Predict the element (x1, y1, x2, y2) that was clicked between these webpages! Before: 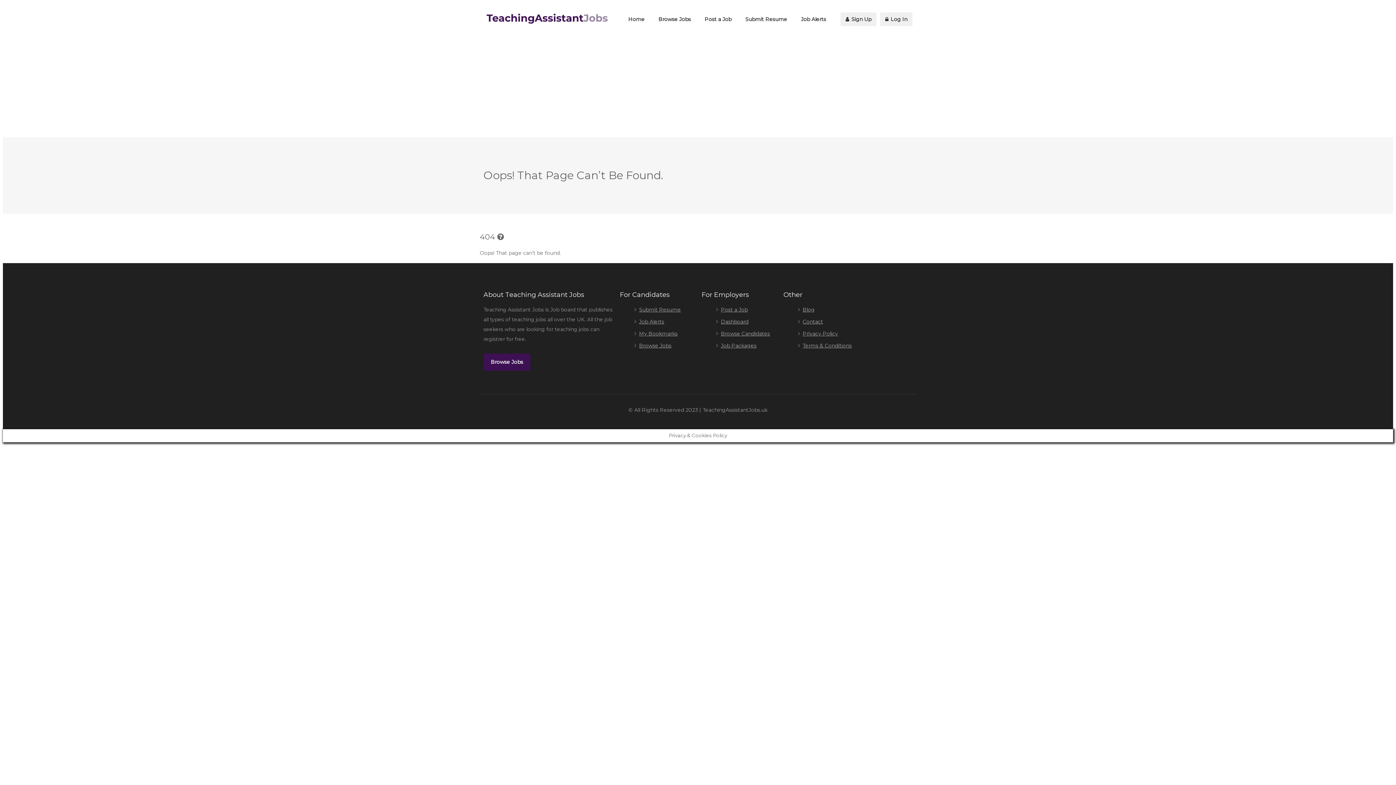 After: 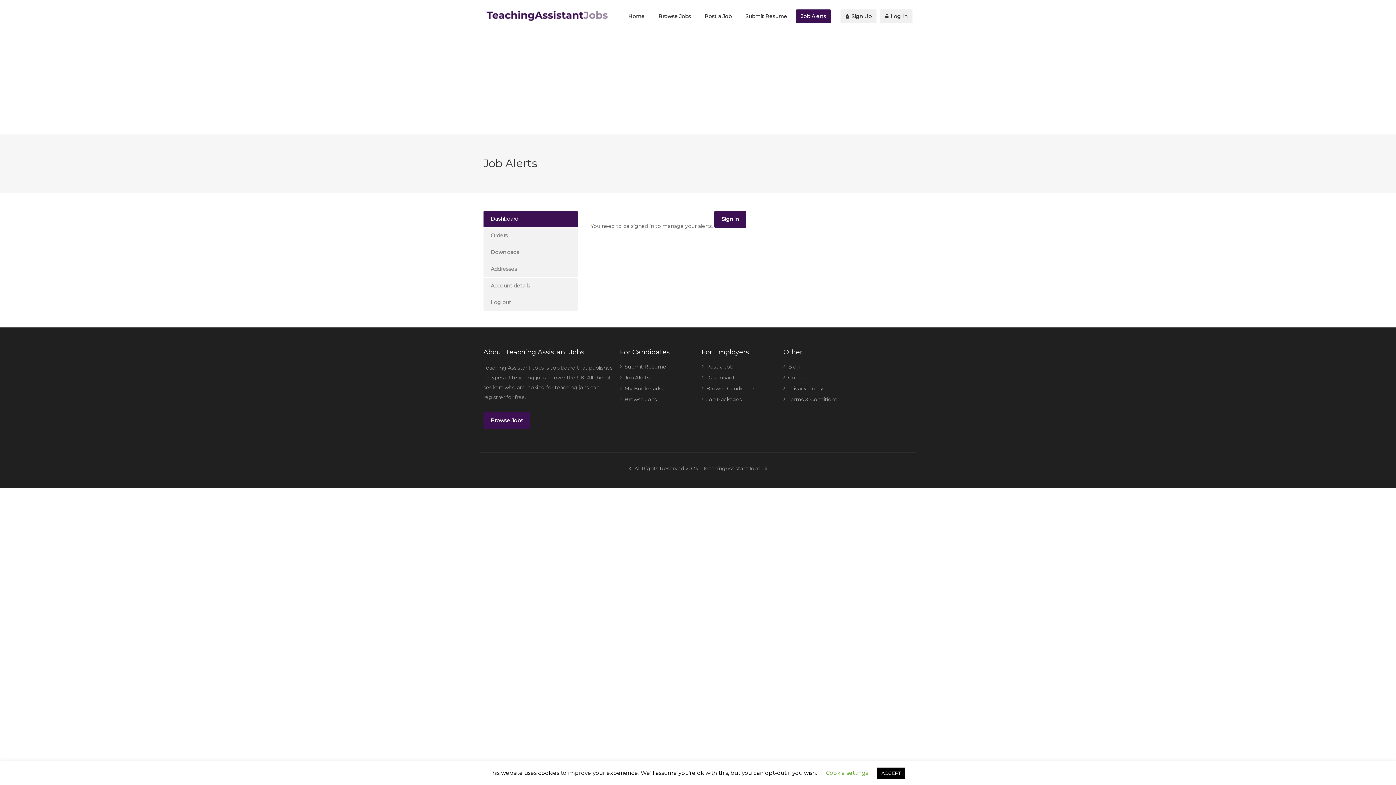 Action: label: Job Alerts bbox: (634, 318, 664, 328)